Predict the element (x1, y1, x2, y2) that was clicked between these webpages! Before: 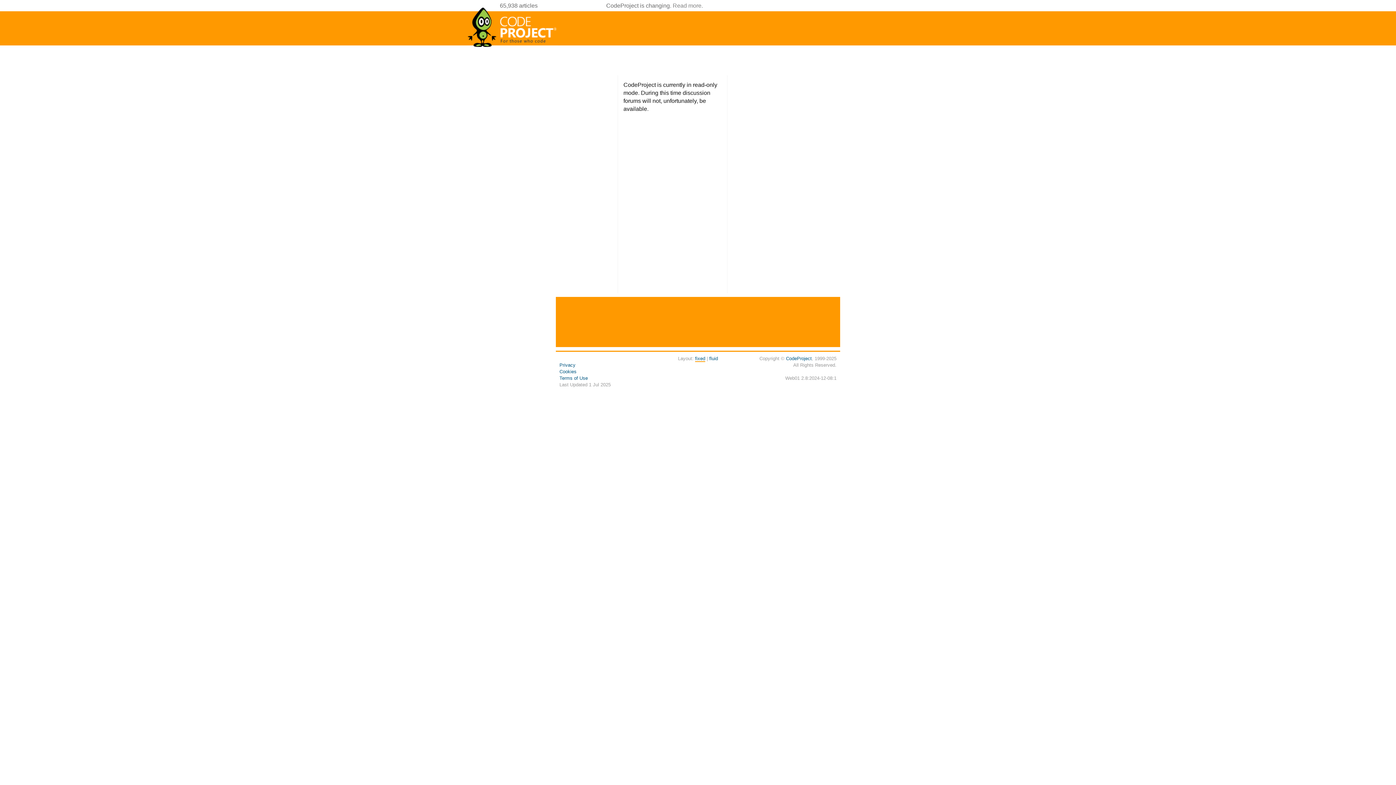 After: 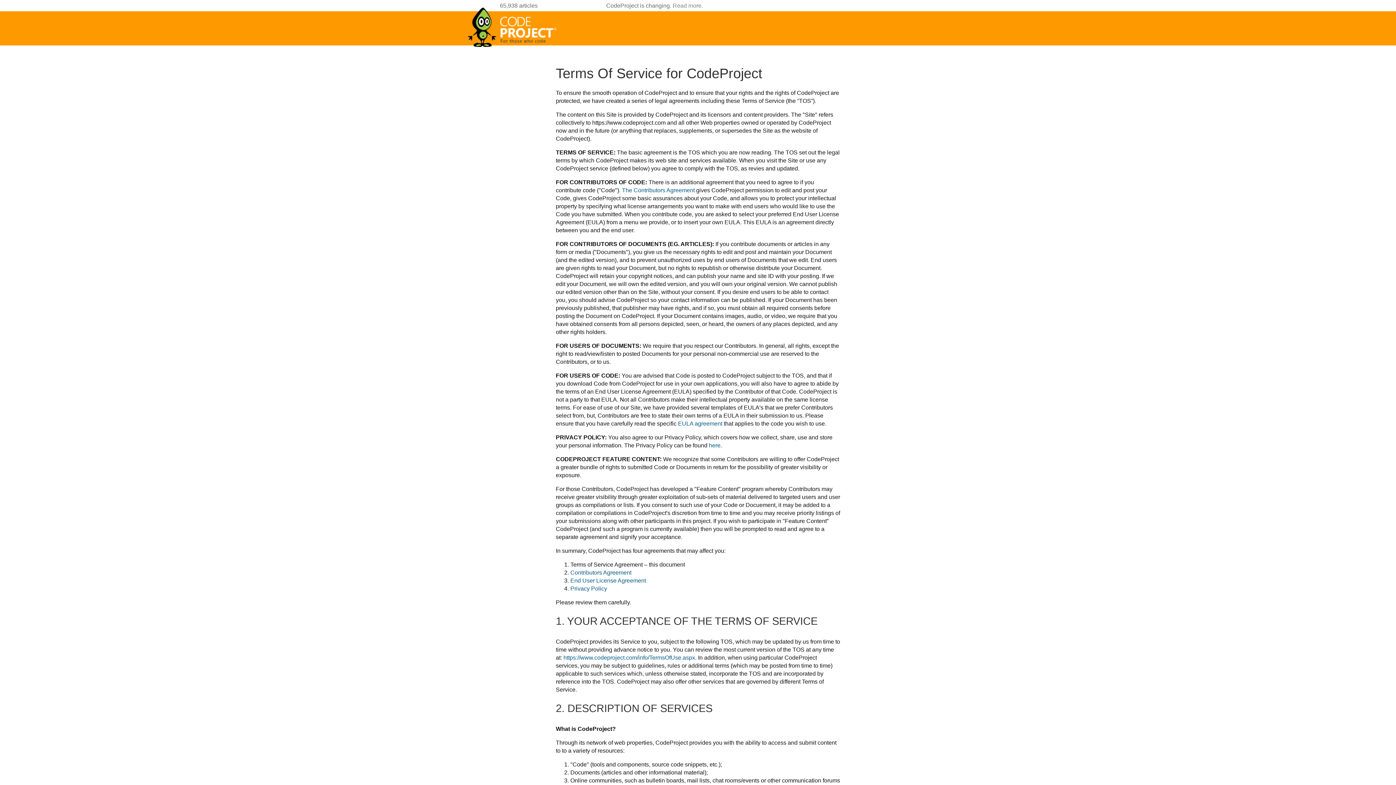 Action: bbox: (559, 375, 588, 381) label: Terms of Use